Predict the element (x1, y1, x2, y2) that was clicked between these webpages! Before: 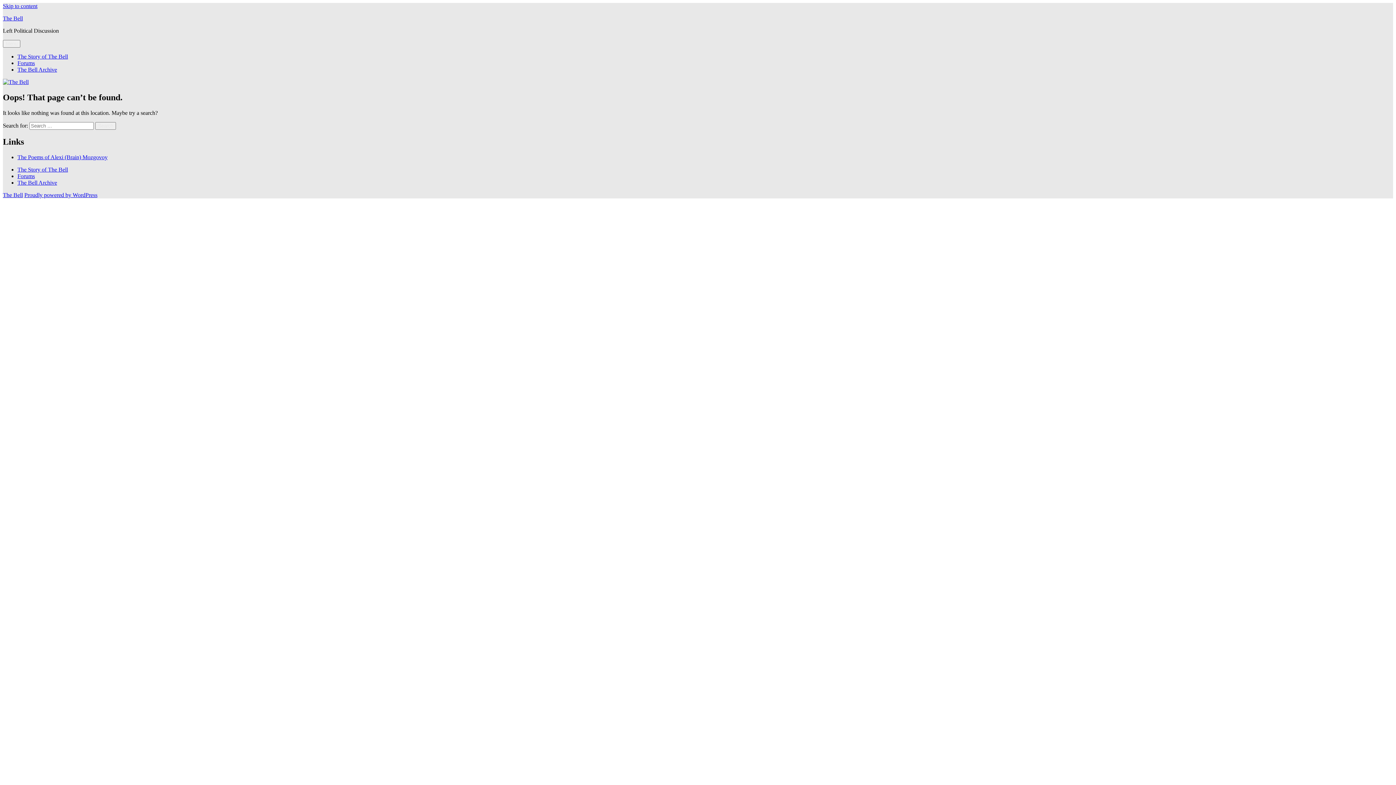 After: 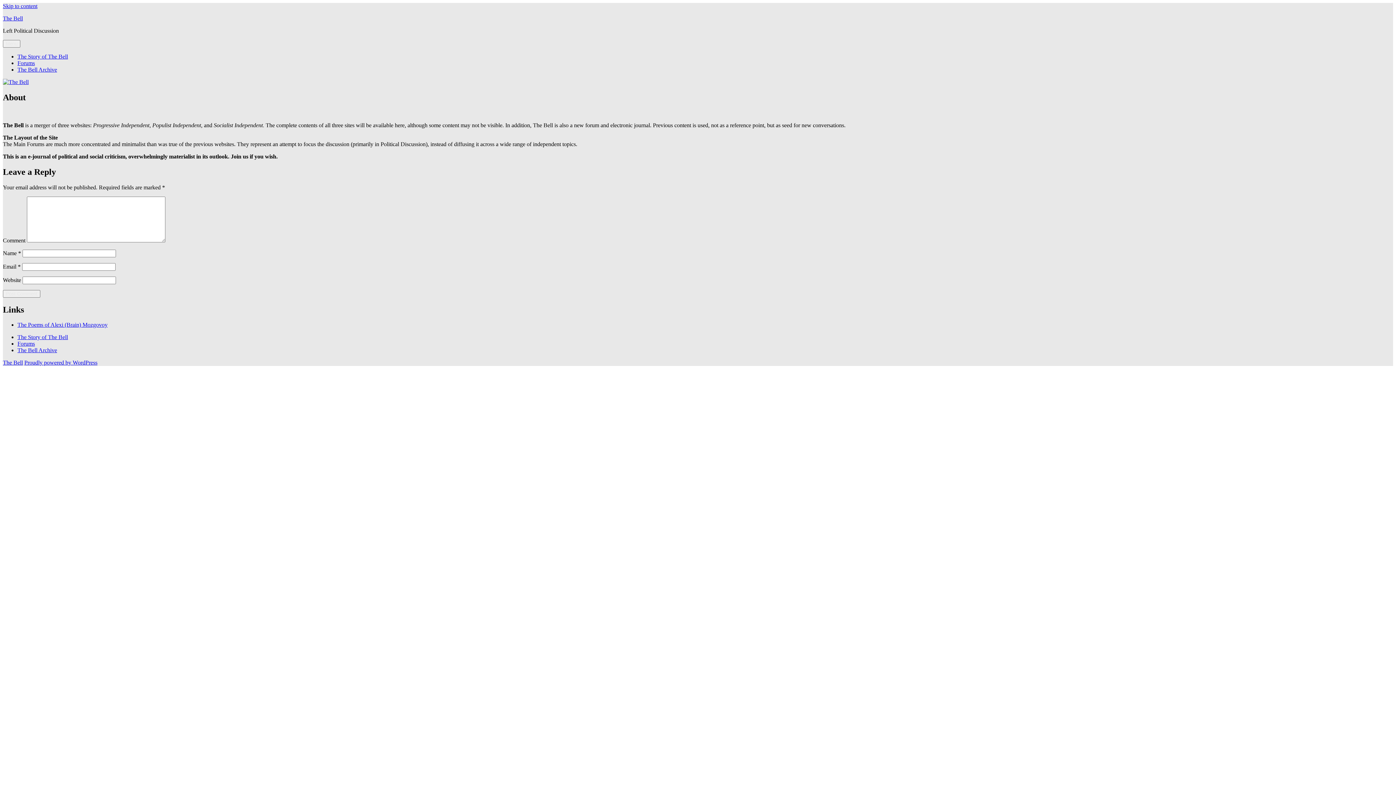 Action: bbox: (95, 122, 116, 129) label: Search